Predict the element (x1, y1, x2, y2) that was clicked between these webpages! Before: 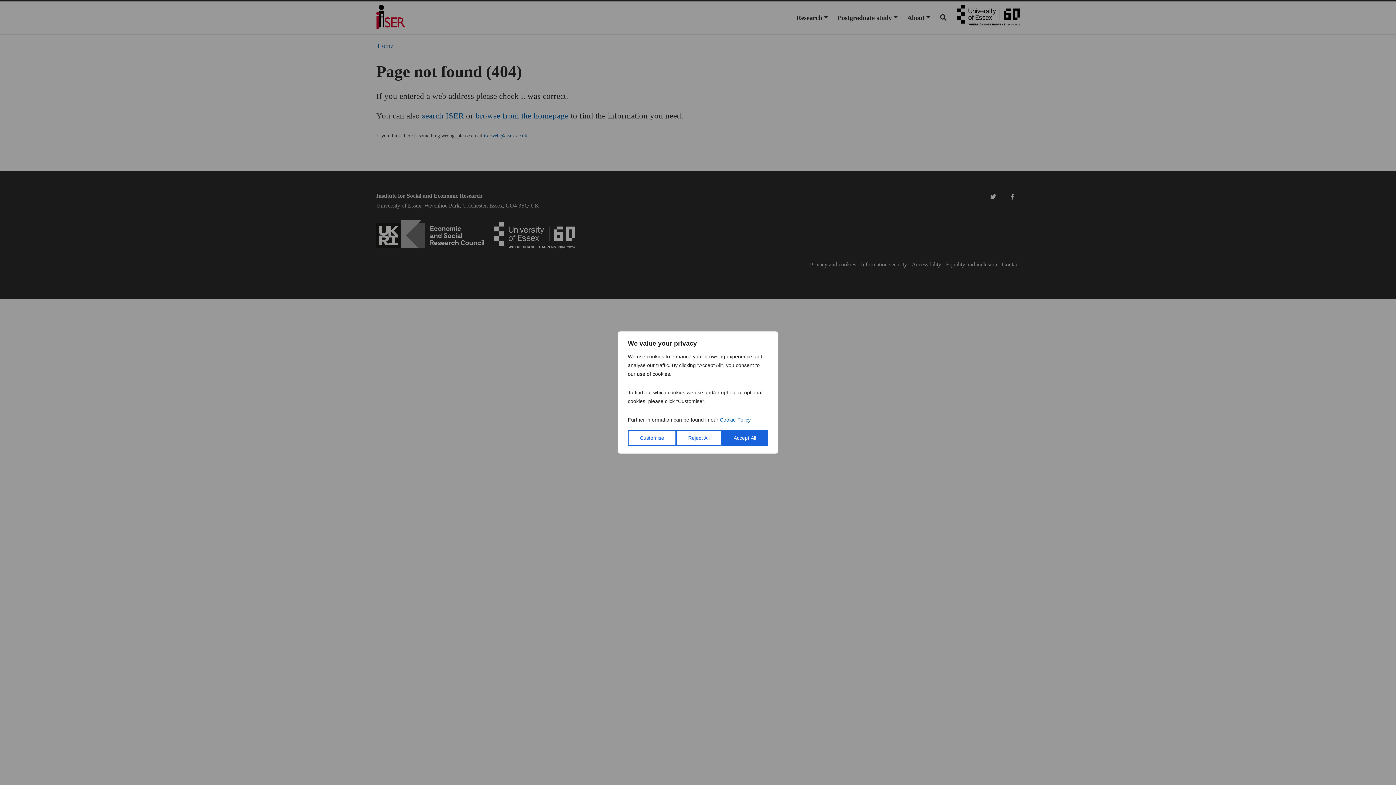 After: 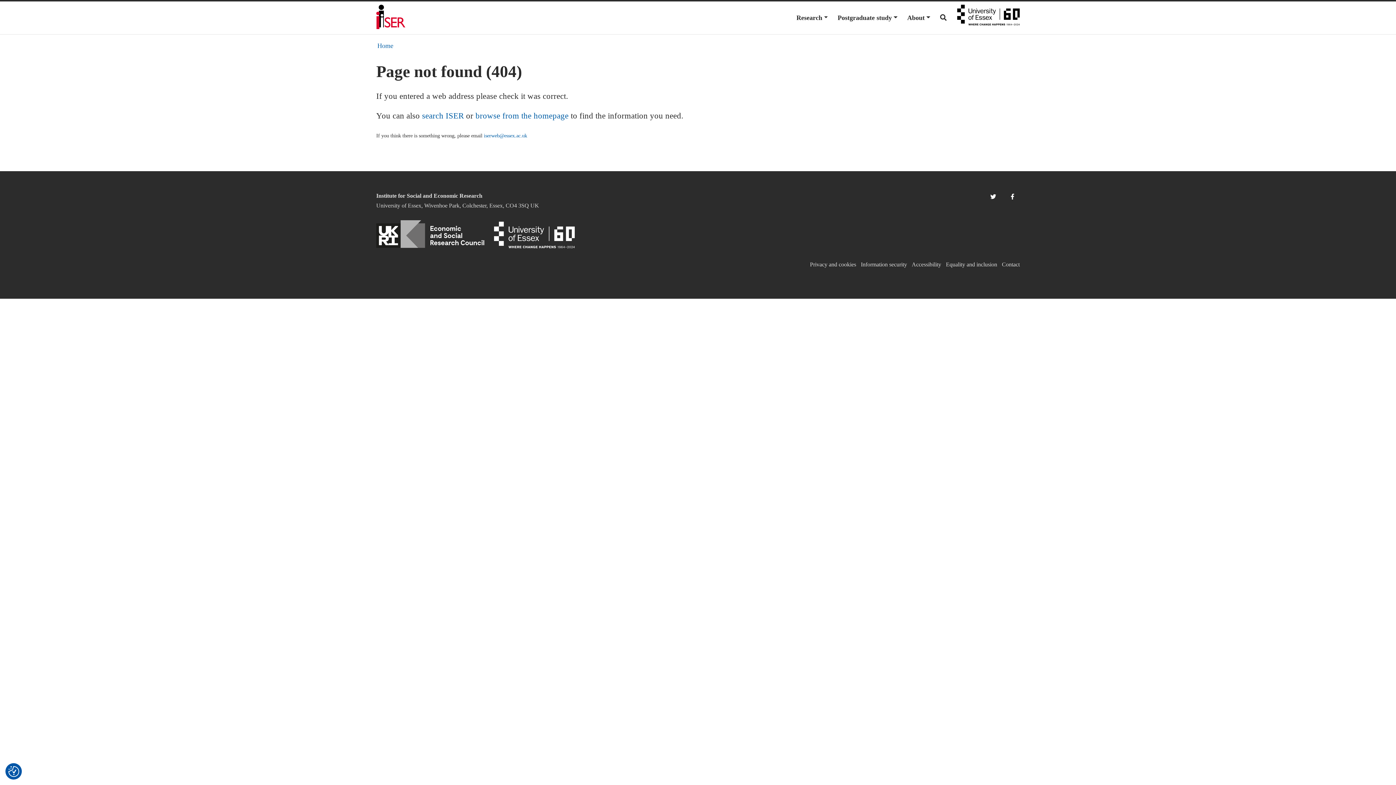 Action: label: Reject All bbox: (676, 430, 721, 446)